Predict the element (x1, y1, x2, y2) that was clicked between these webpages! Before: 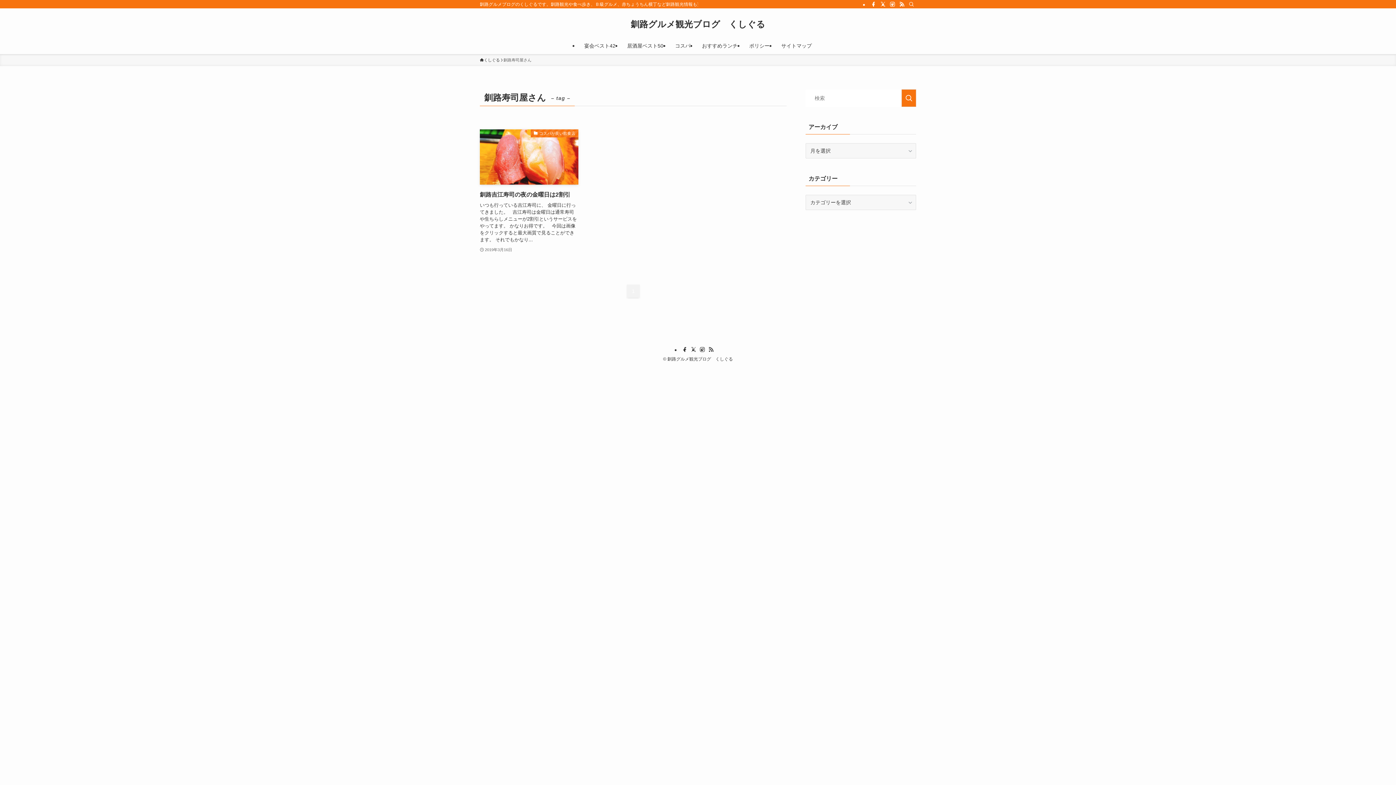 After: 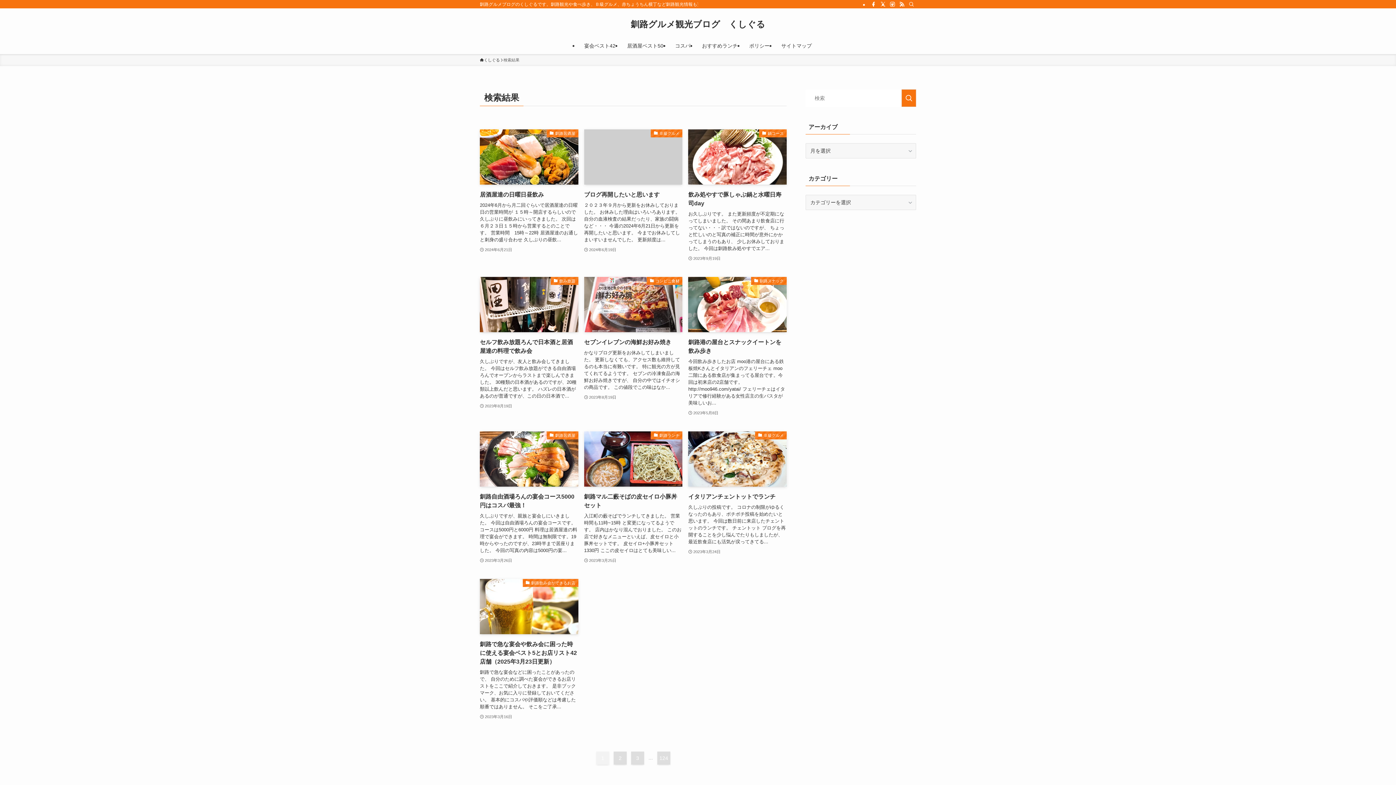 Action: label: 検索を実行する bbox: (901, 89, 916, 106)